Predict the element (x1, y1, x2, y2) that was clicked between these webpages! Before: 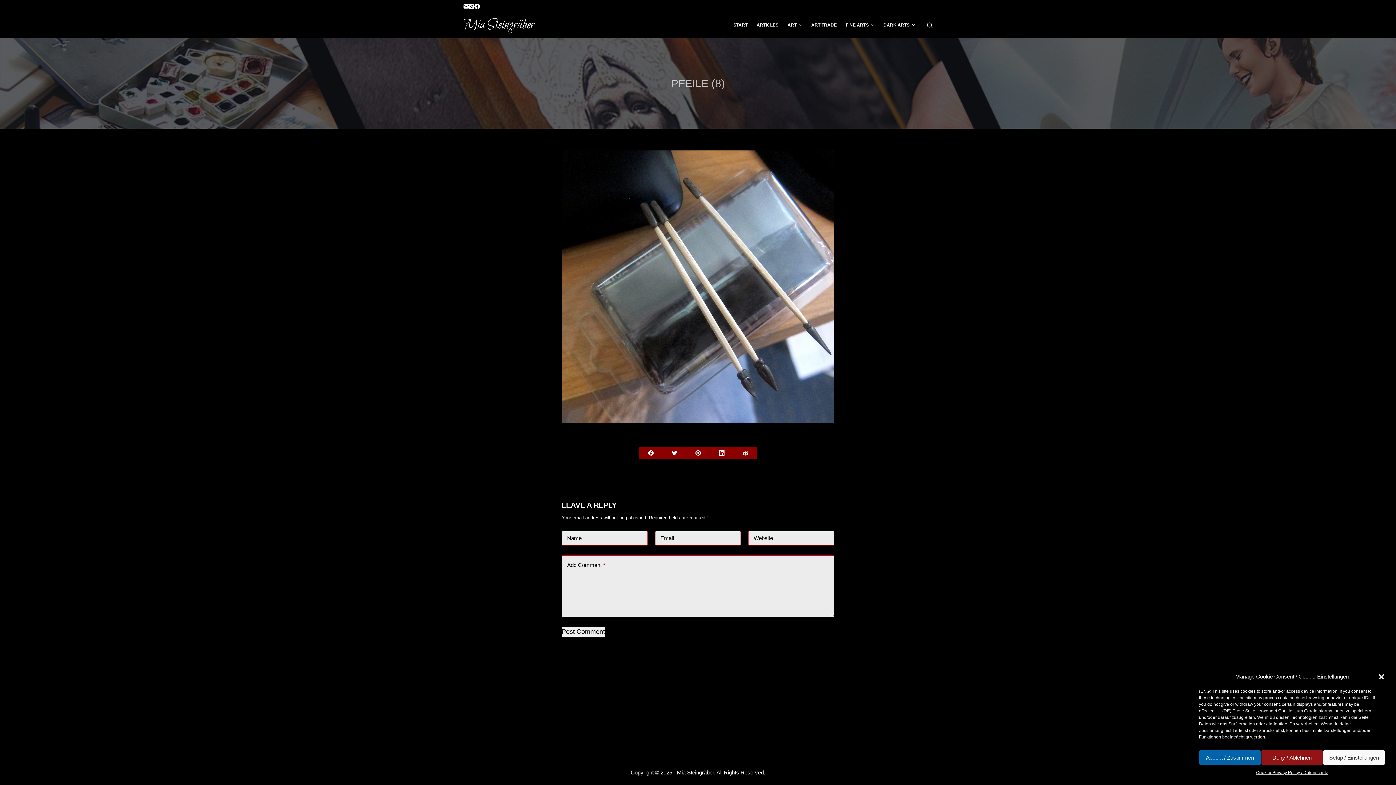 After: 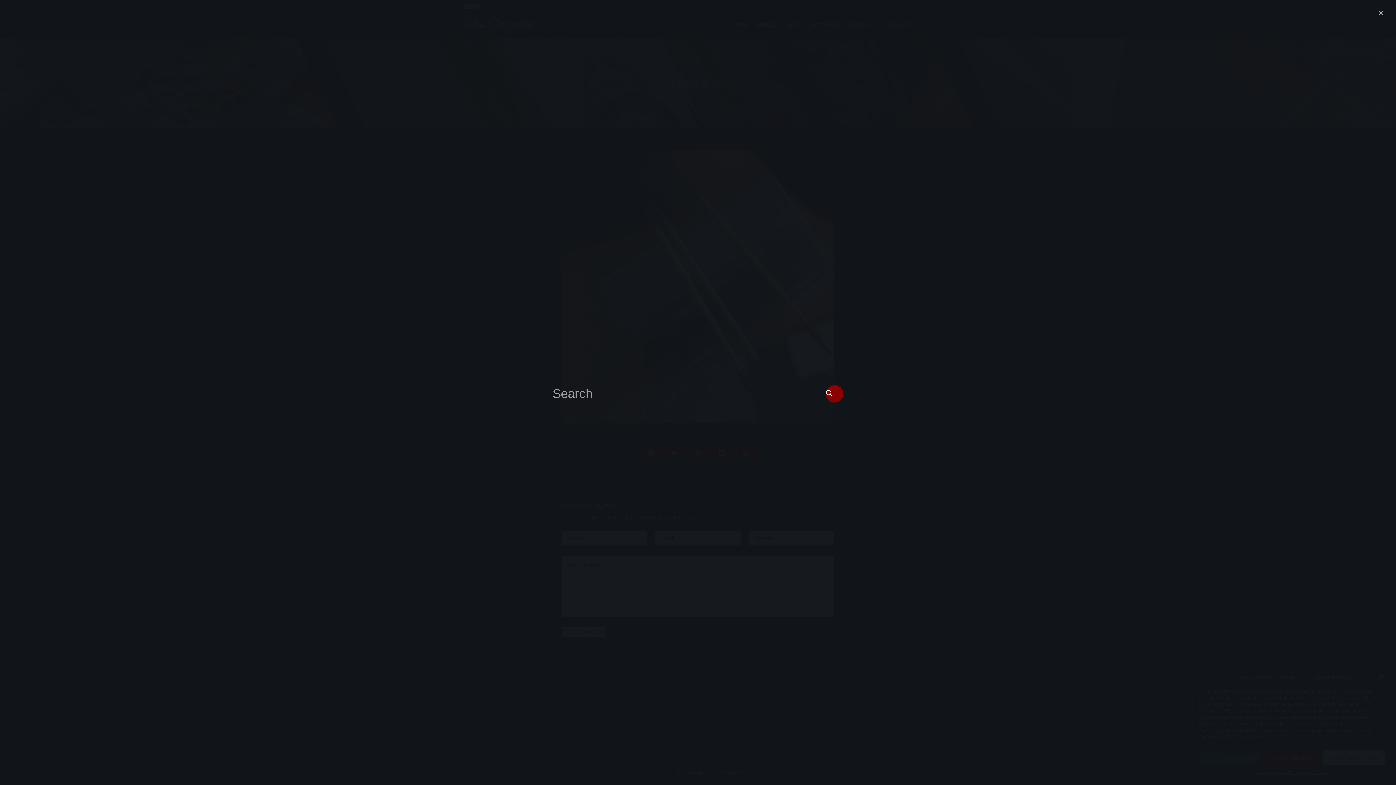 Action: bbox: (927, 22, 932, 27) label: Open search form